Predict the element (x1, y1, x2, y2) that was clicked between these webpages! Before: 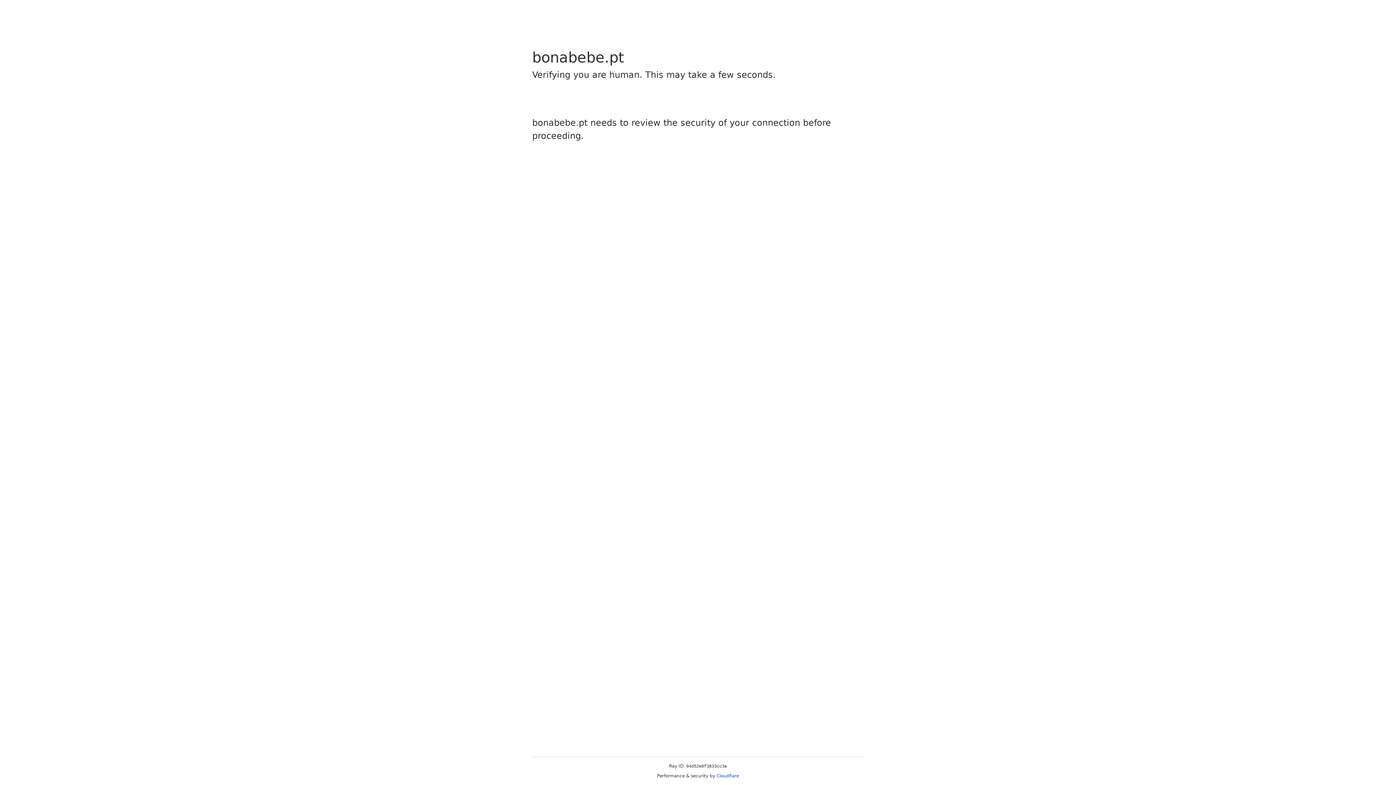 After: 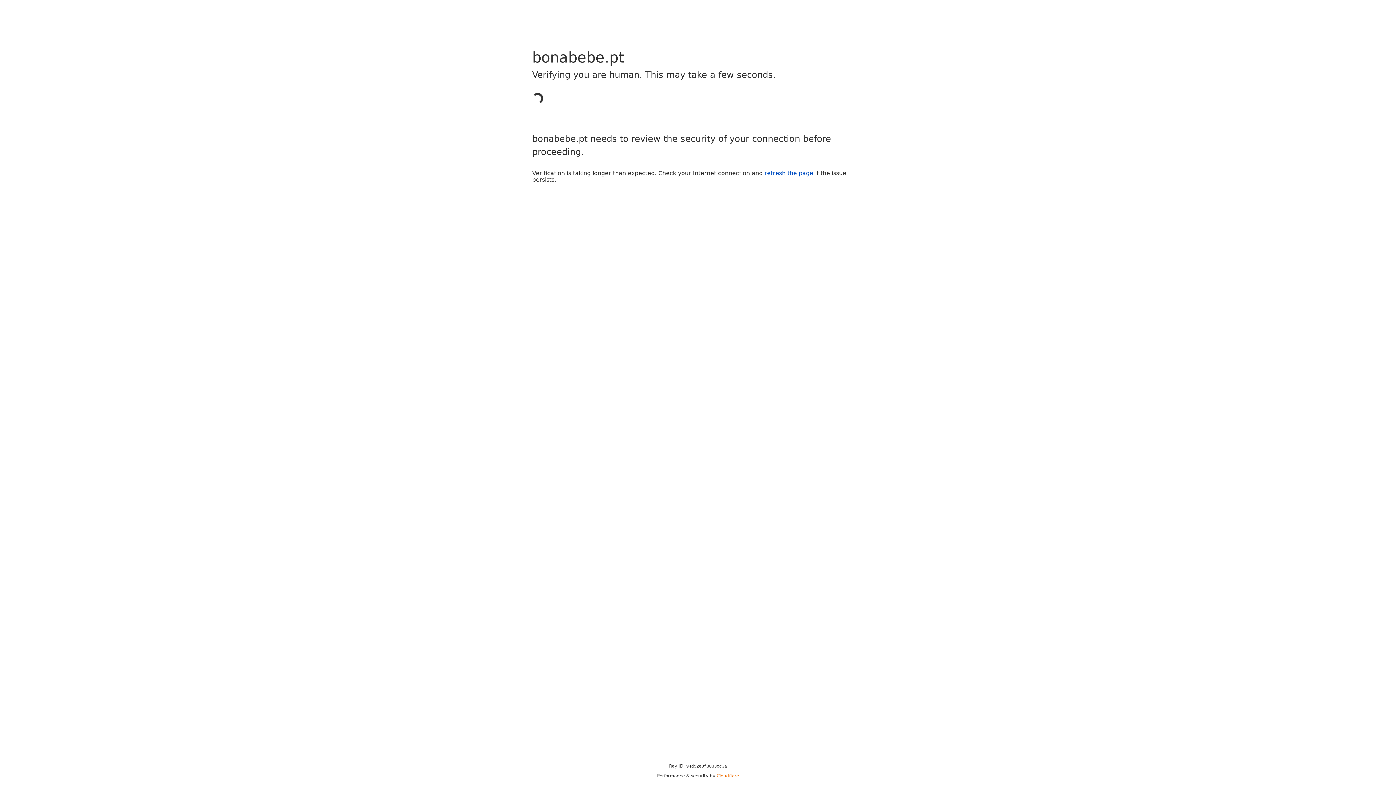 Action: label: Cloudflare bbox: (716, 773, 739, 778)